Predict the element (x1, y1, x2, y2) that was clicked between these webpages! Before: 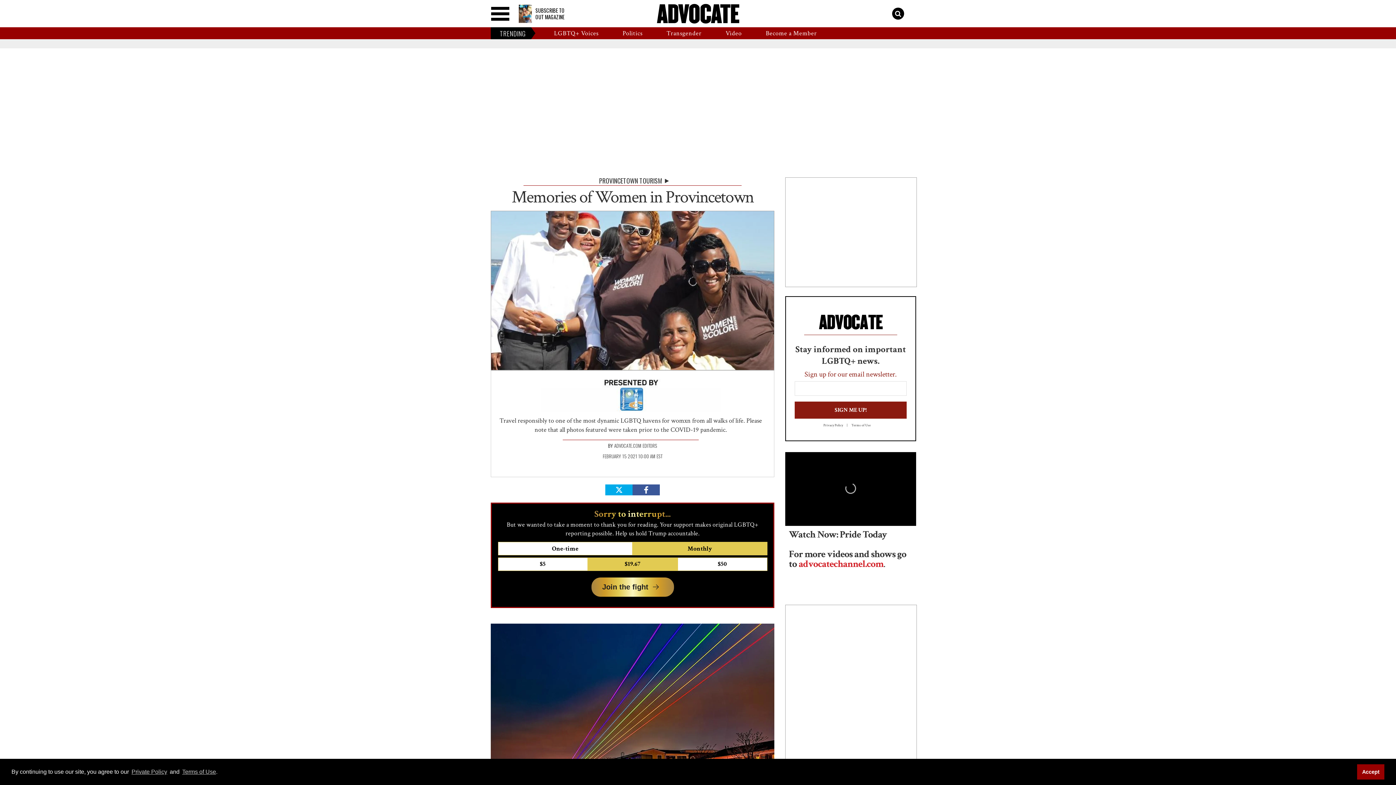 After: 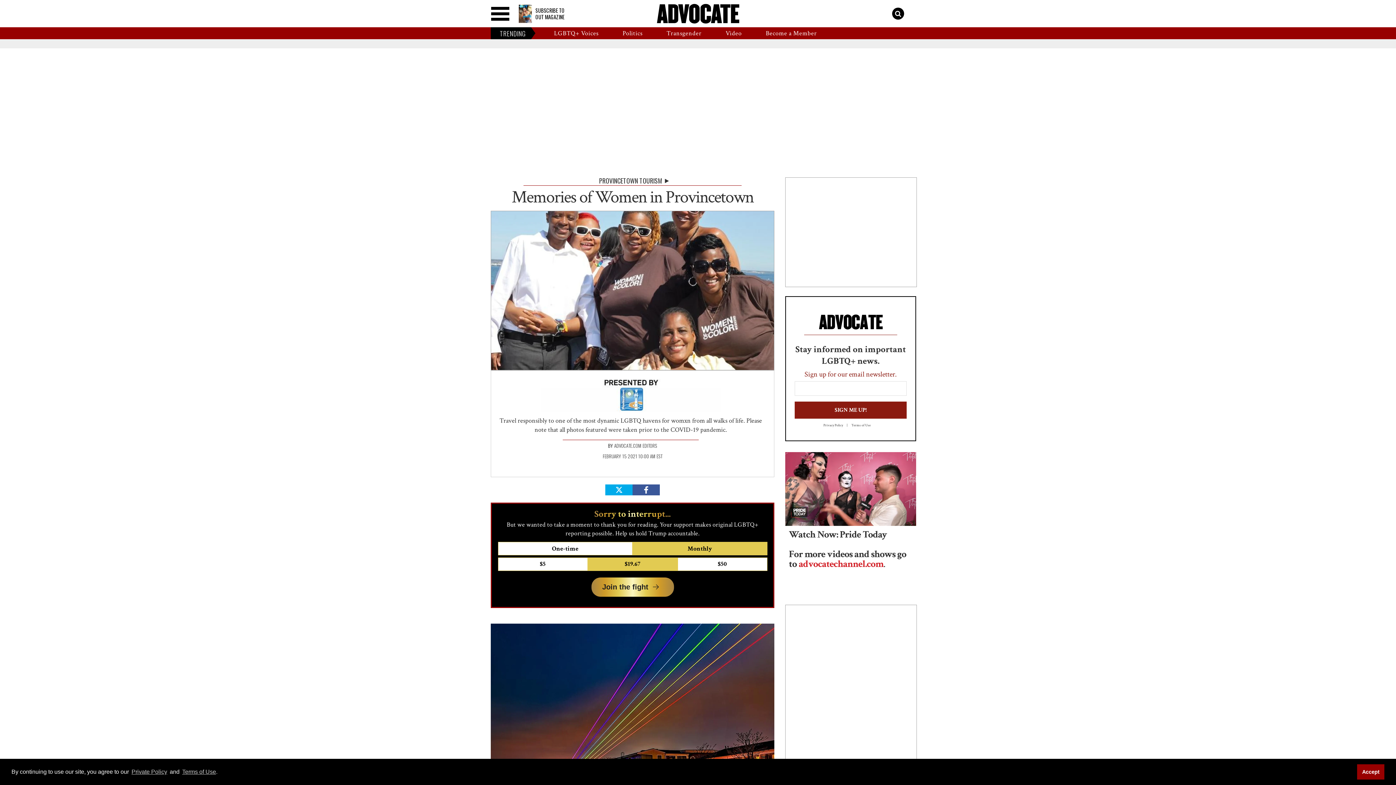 Action: bbox: (632, 484, 660, 495) label: Share on Facebook